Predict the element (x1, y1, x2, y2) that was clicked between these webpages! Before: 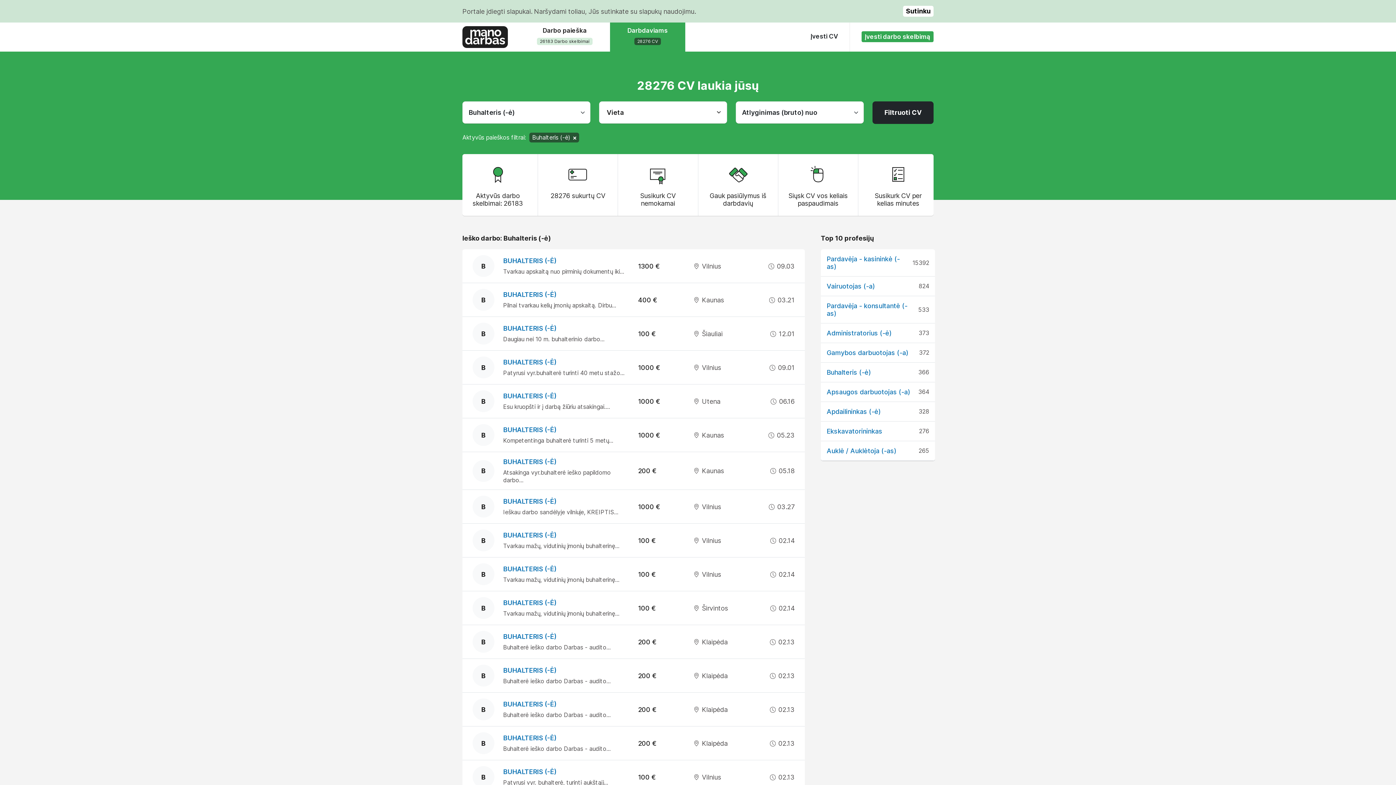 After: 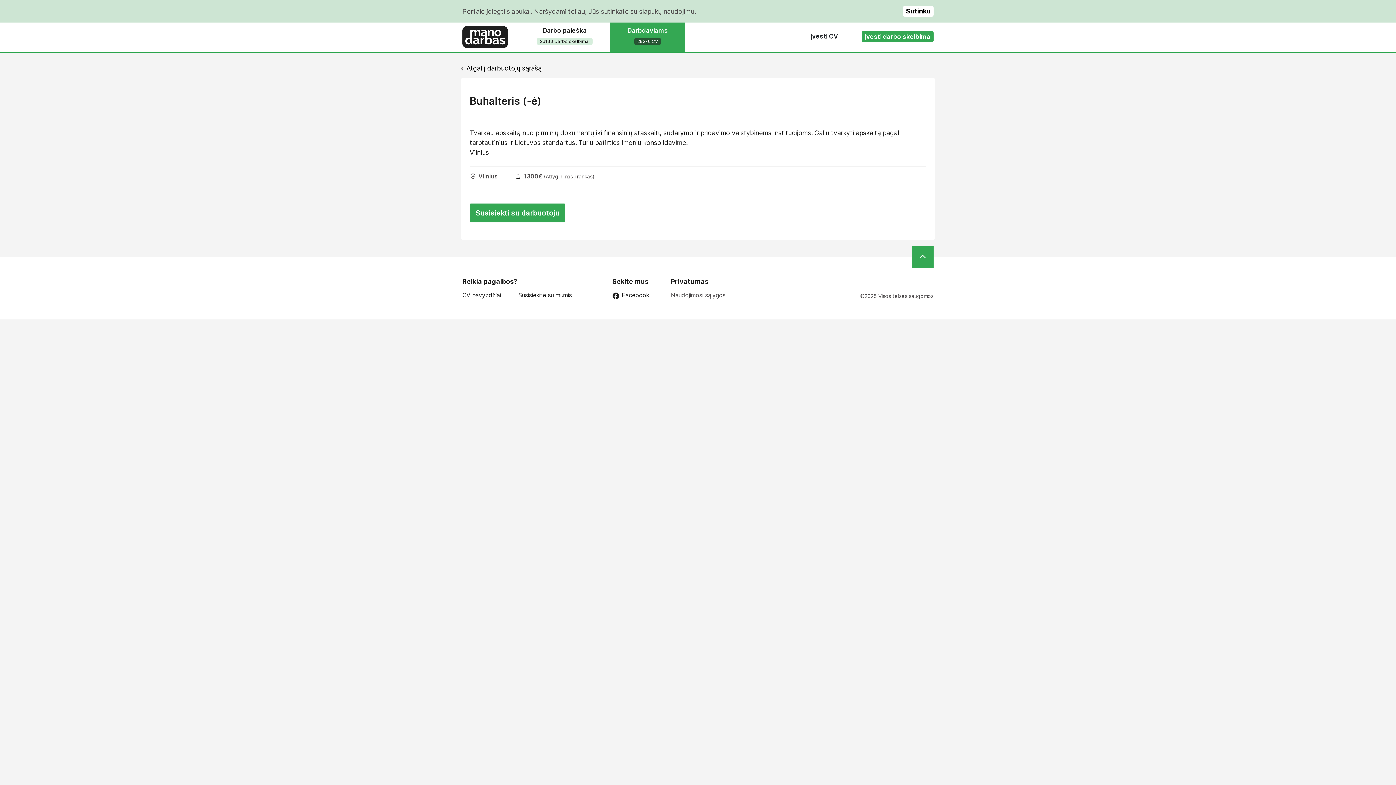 Action: bbox: (503, 257, 629, 267) label: BUHALTERIS (-Ė)